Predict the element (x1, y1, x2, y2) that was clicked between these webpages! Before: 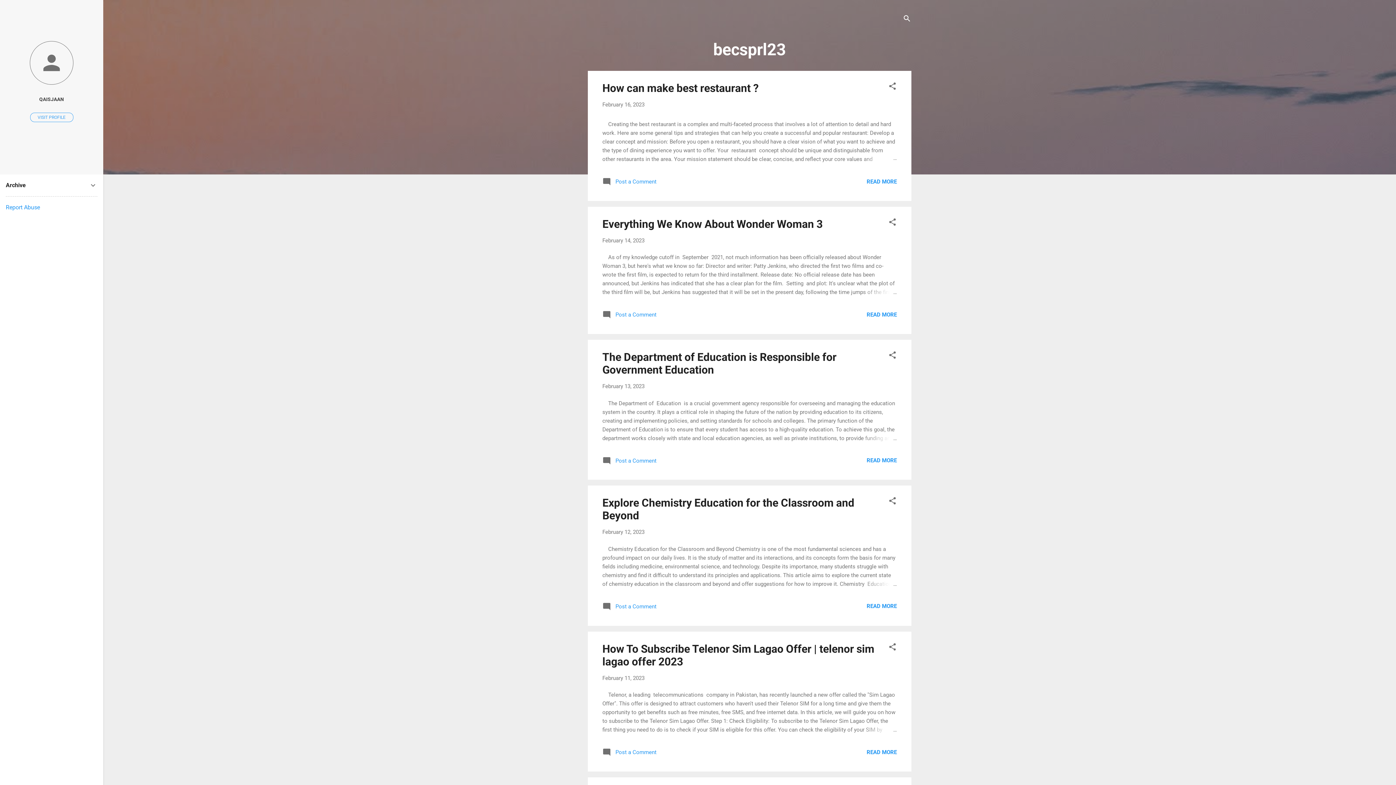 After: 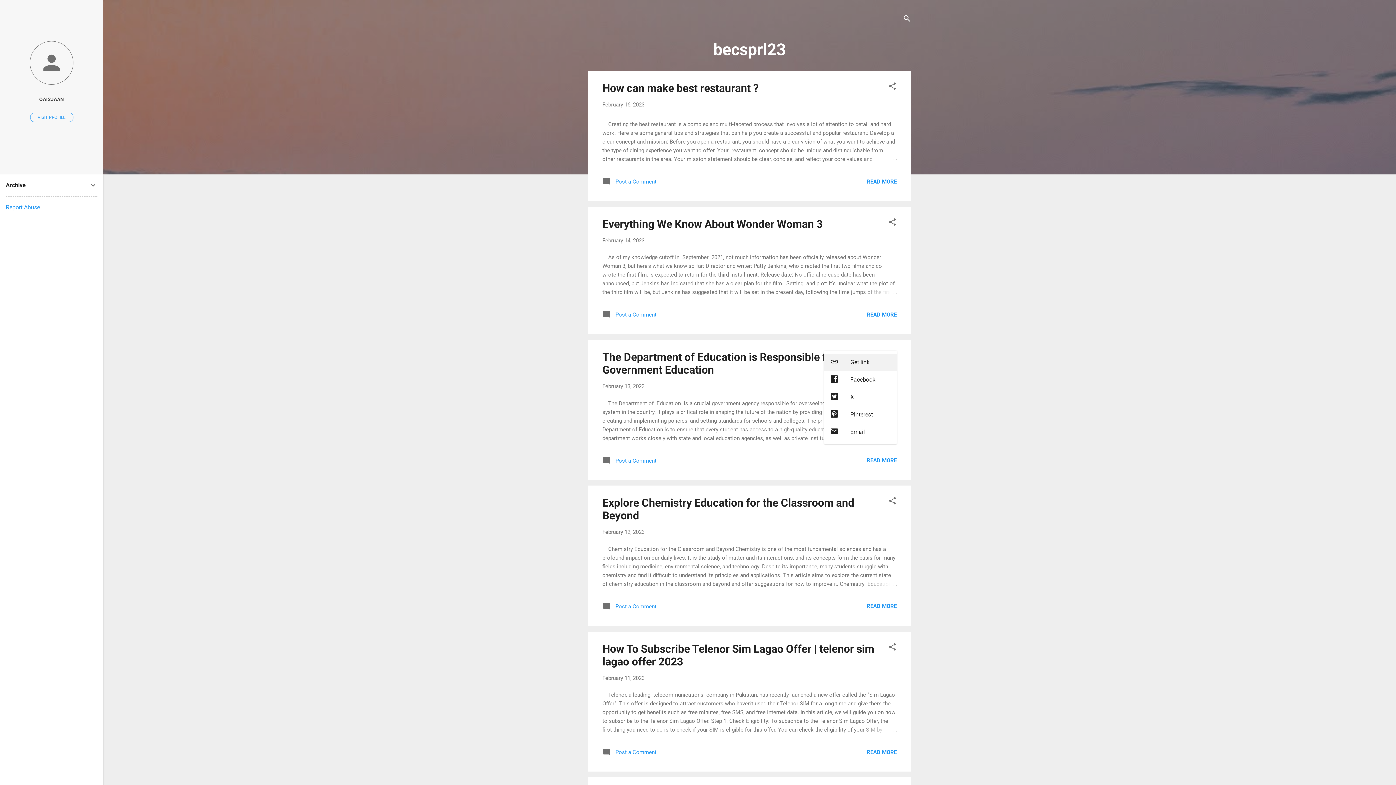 Action: bbox: (888, 350, 897, 362) label: Share